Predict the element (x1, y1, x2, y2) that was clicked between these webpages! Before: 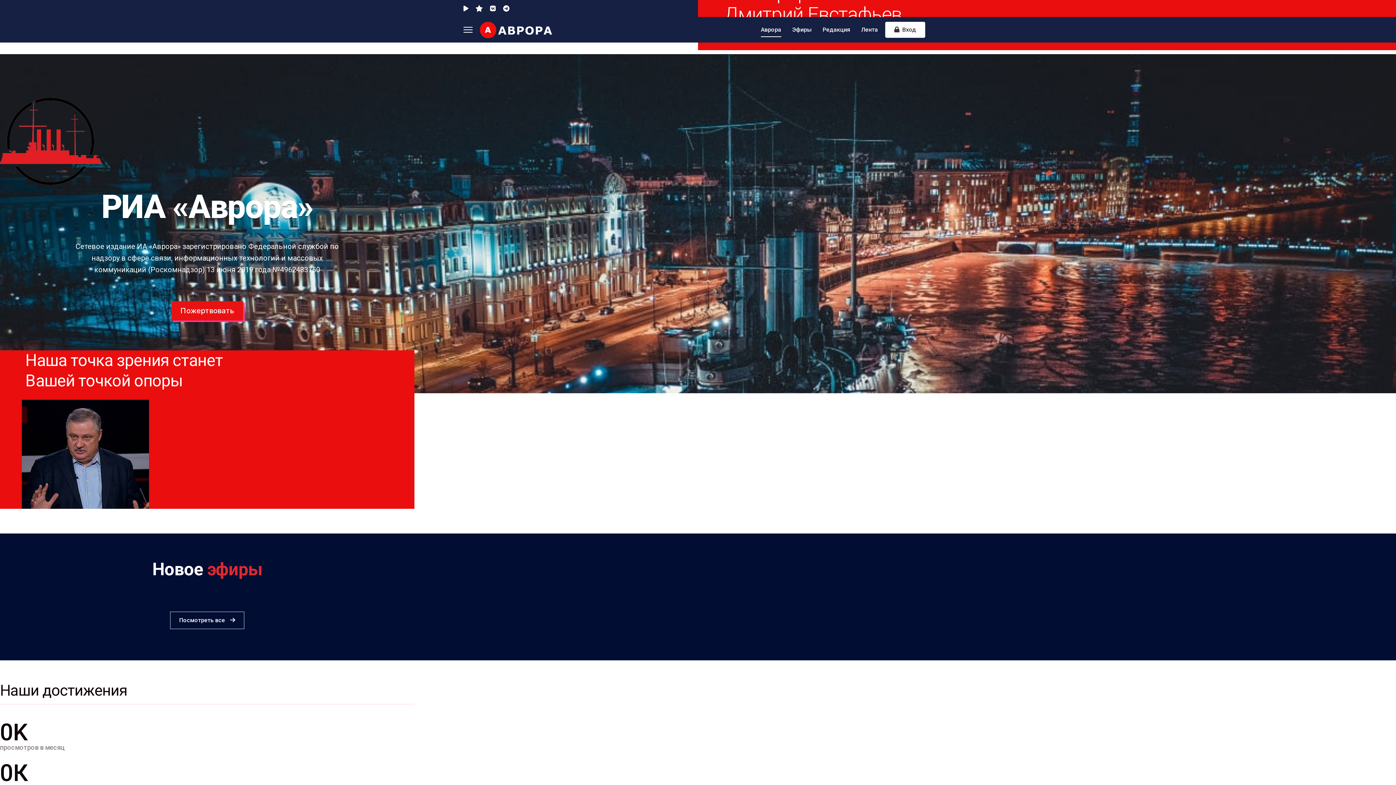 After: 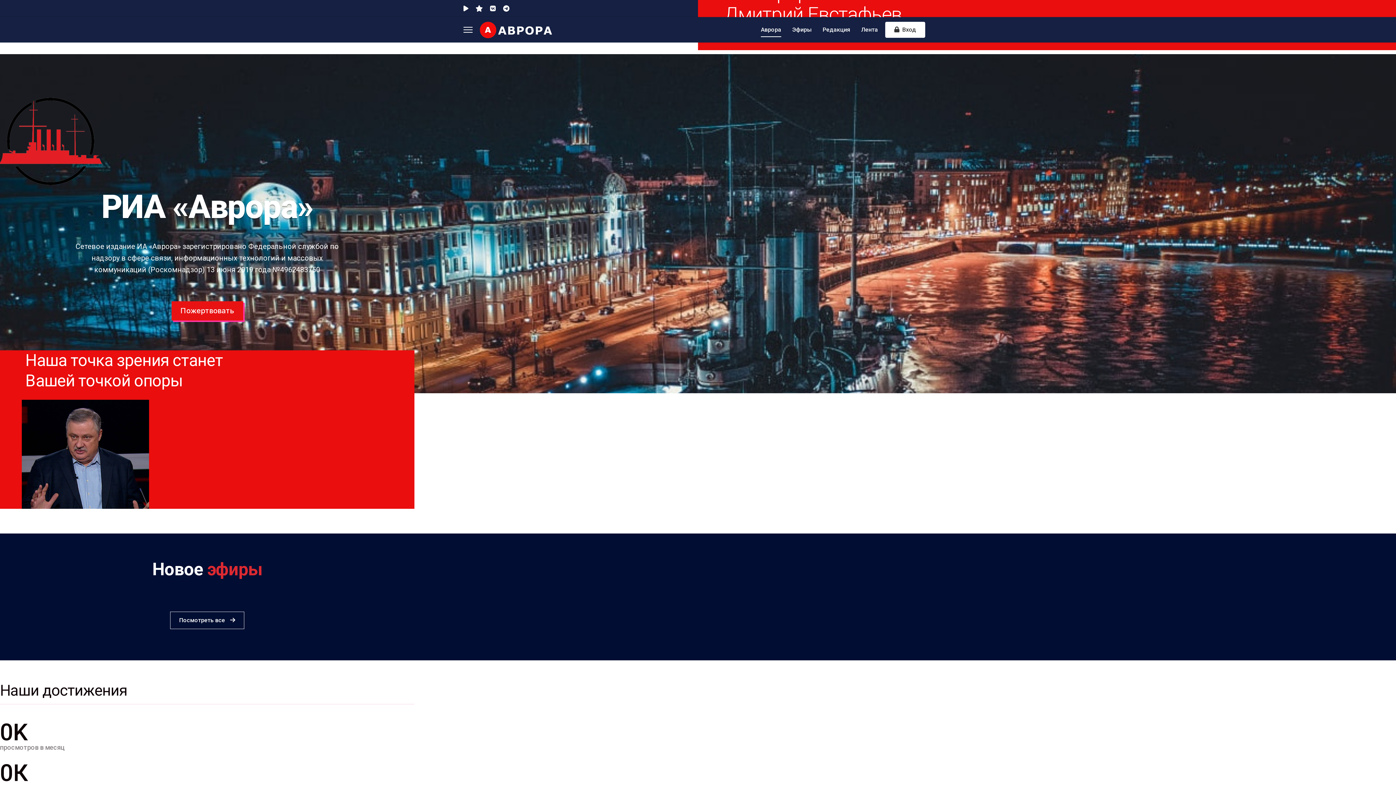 Action: label: Flickr bbox: (475, 4, 482, 12)